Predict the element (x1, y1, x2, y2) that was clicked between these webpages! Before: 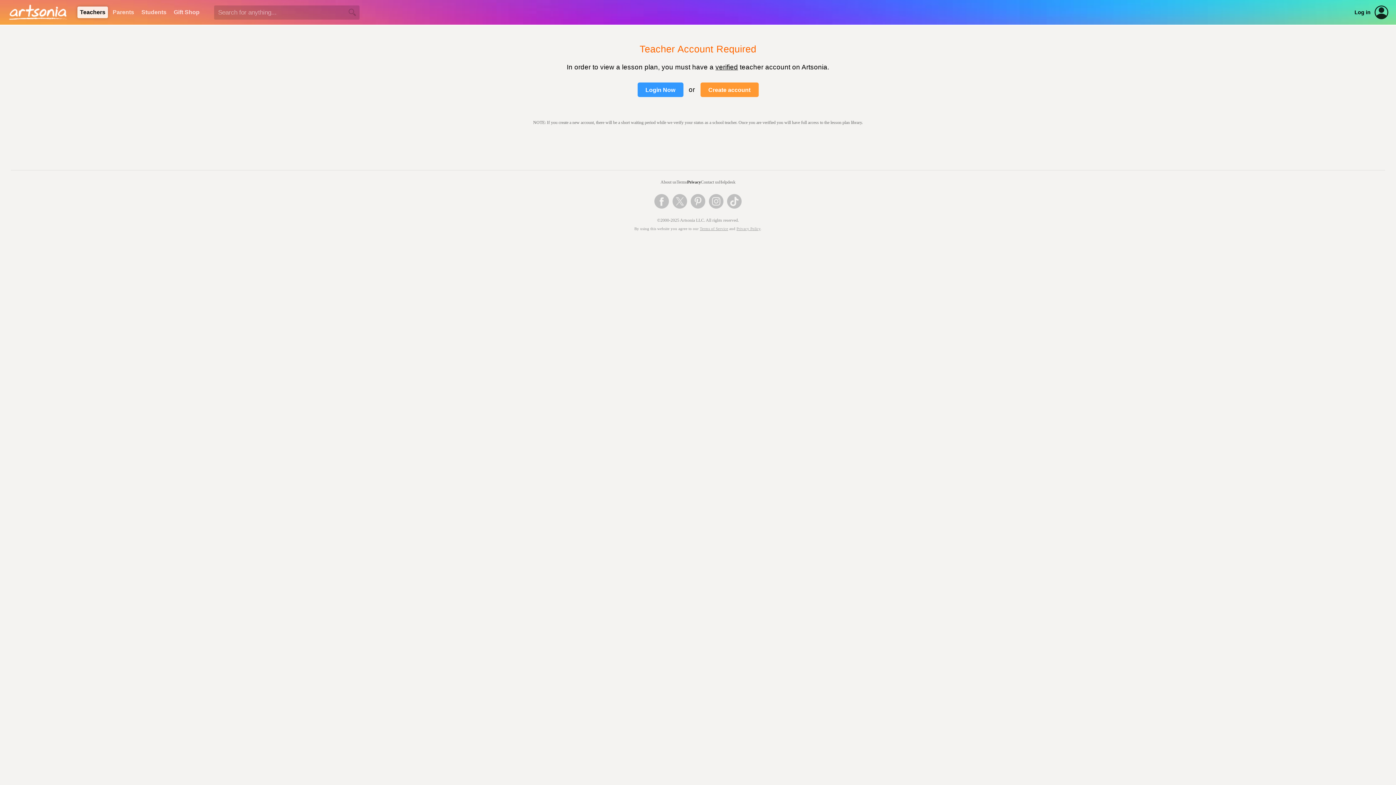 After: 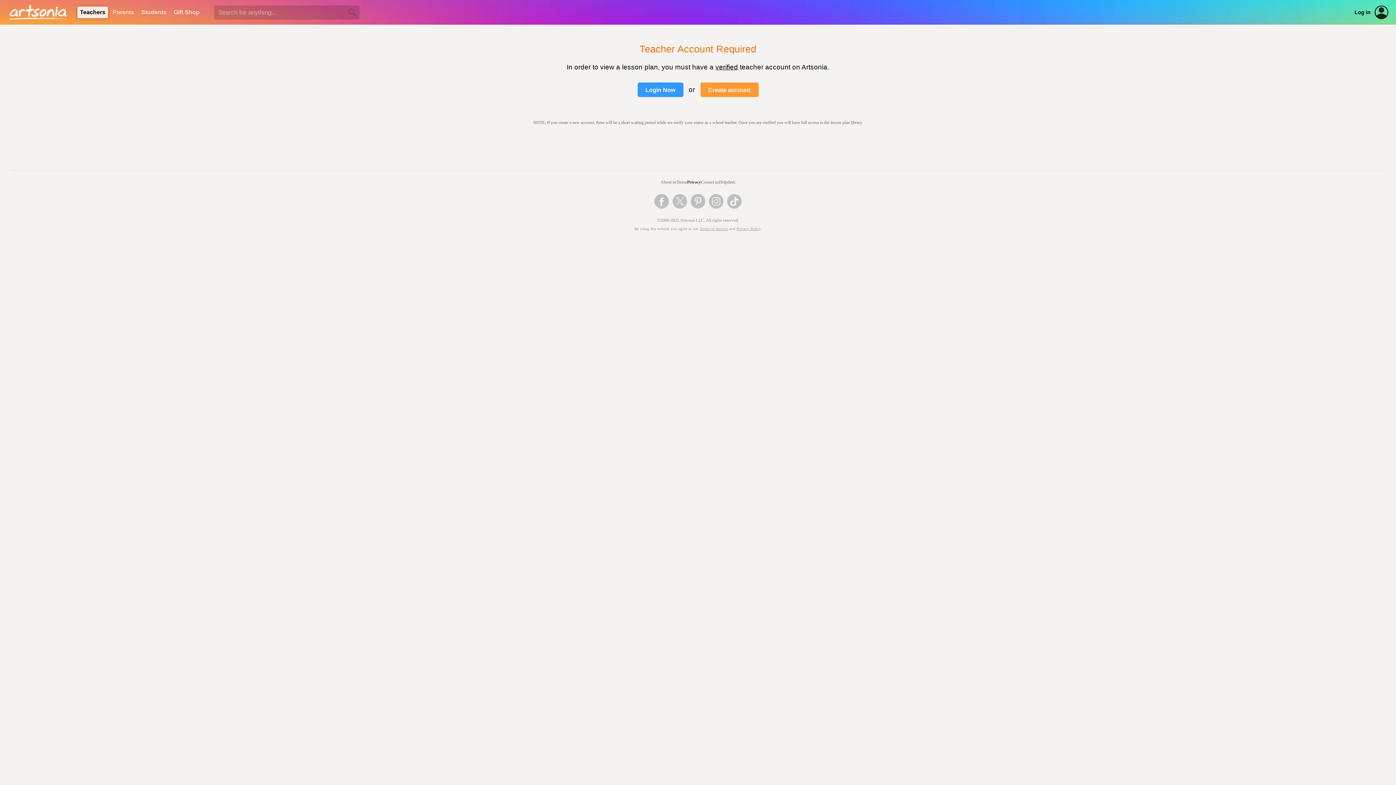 Action: bbox: (736, 226, 760, 230) label: Privacy Policy